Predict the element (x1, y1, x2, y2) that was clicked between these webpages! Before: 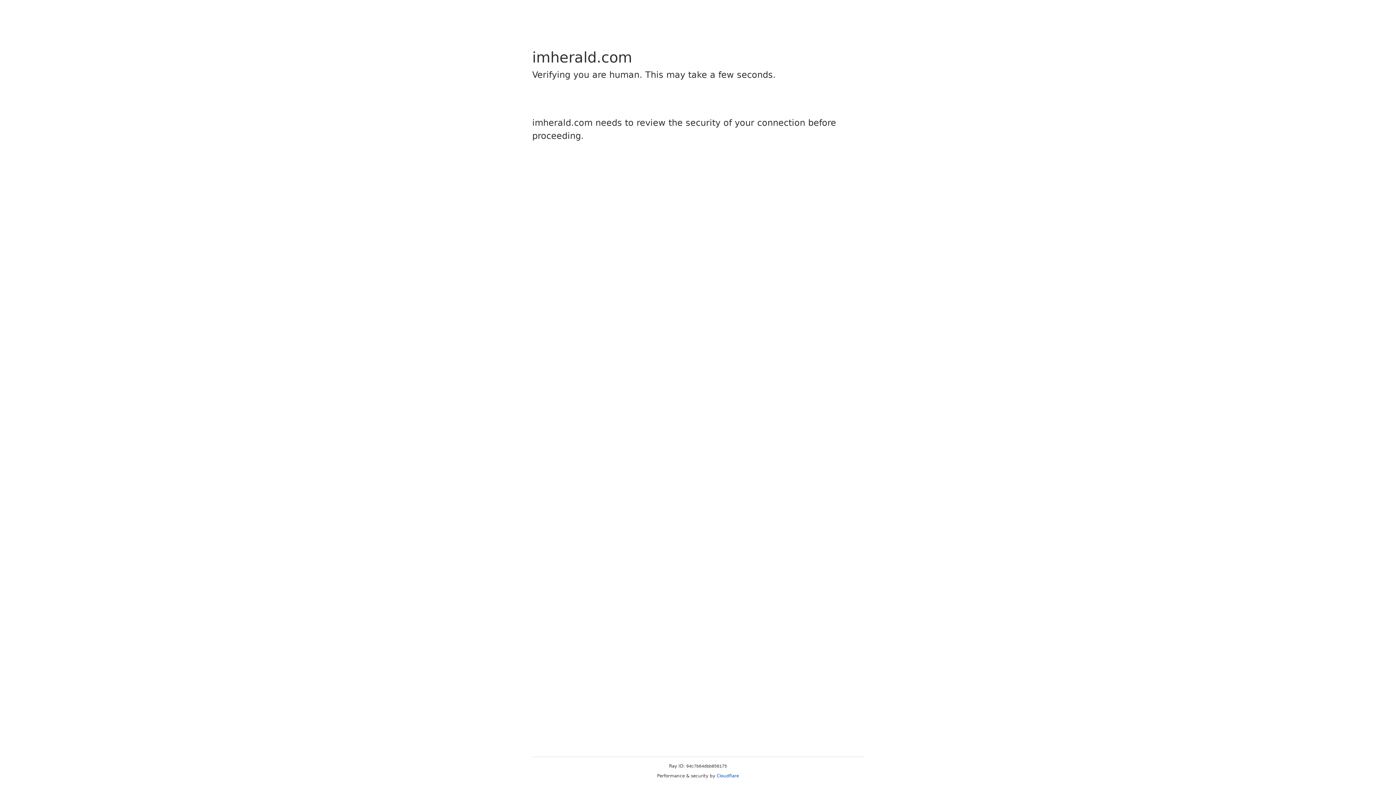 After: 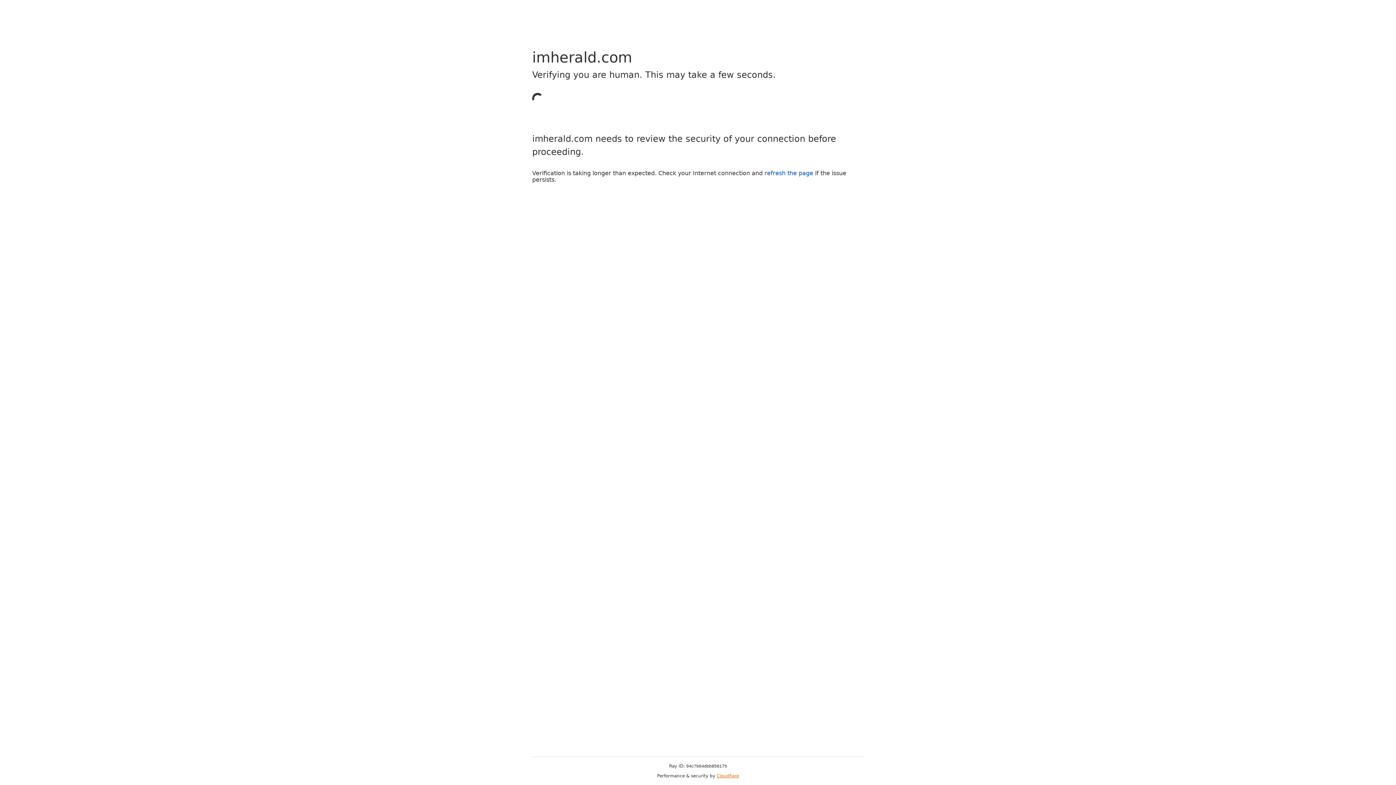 Action: bbox: (716, 773, 739, 778) label: Cloudflare